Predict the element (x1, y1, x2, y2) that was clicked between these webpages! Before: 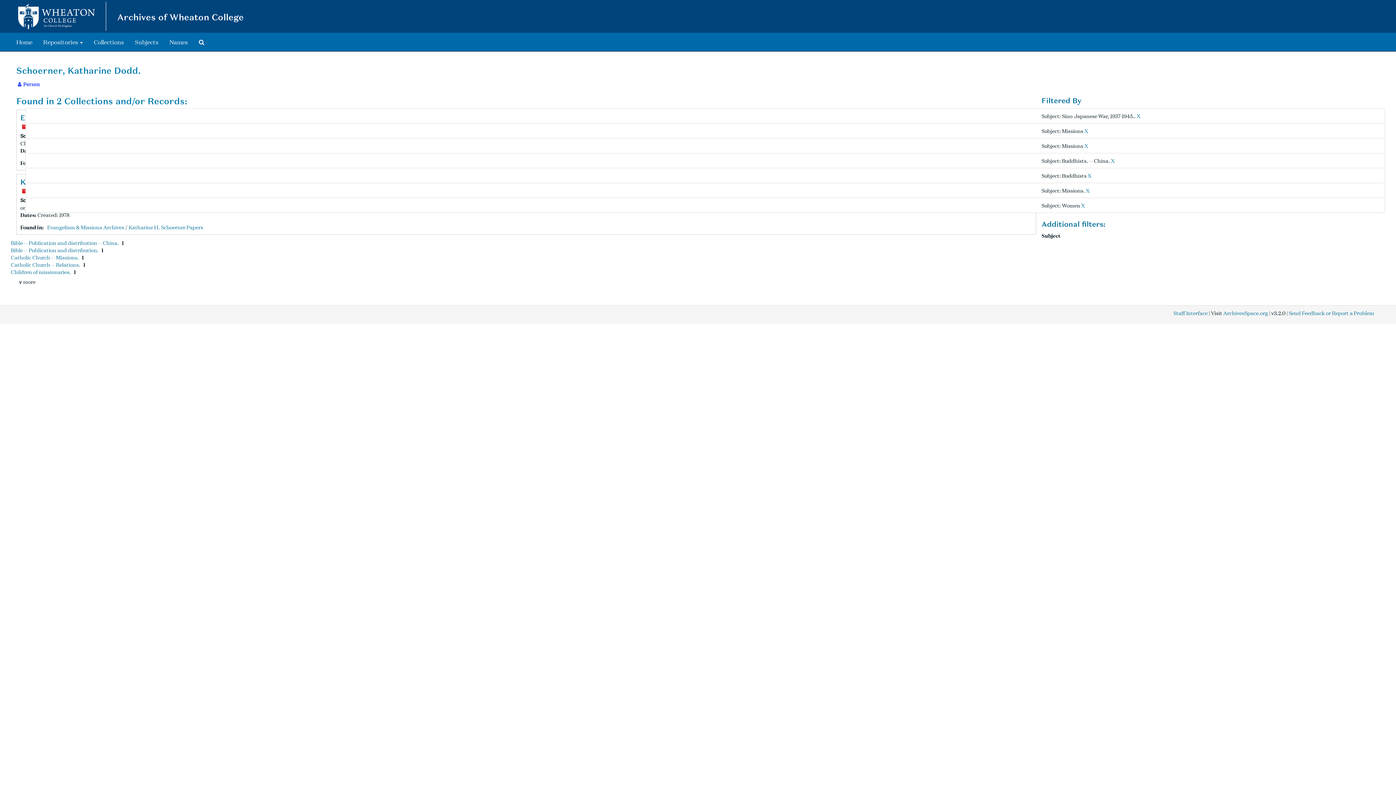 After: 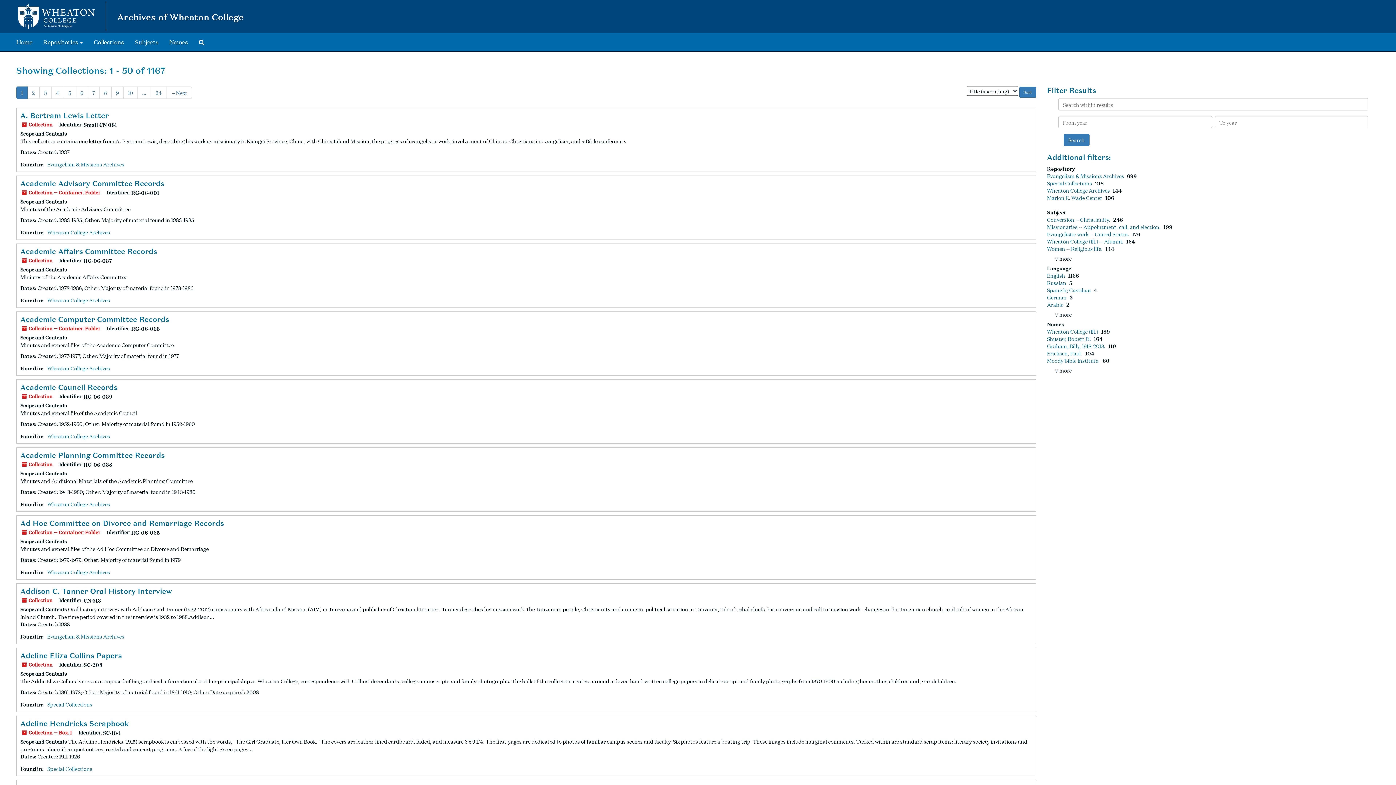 Action: label: Collections bbox: (88, 33, 129, 51)